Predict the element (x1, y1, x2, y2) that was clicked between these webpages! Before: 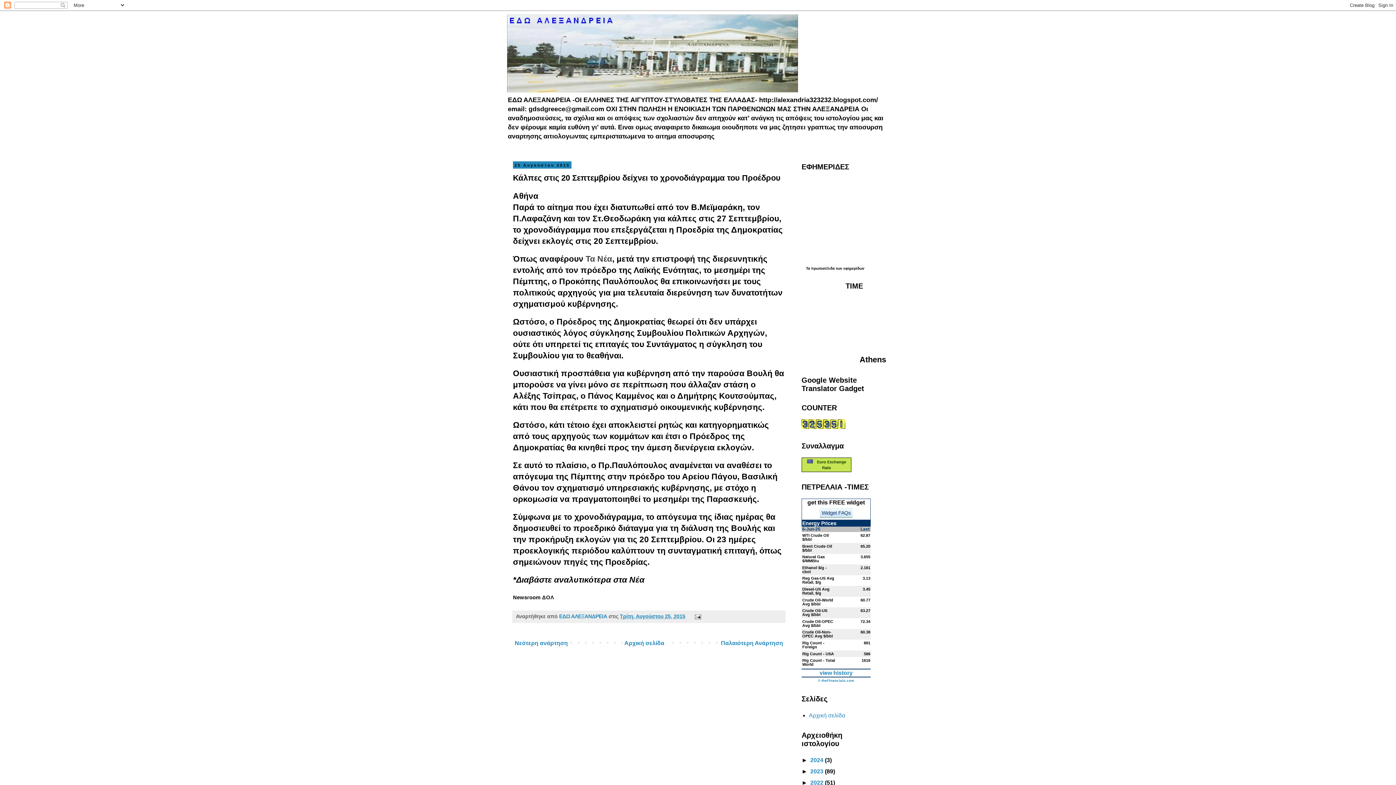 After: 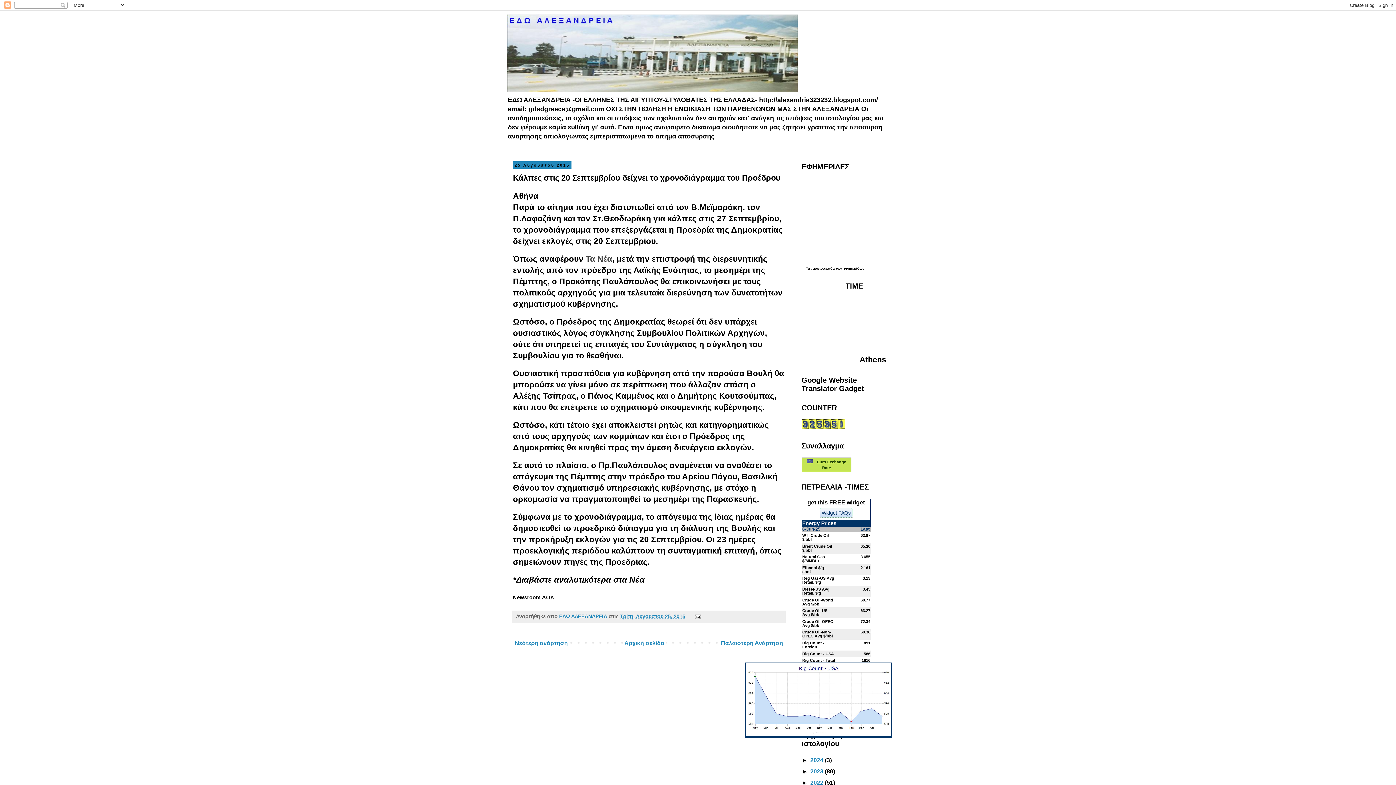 Action: label: Rig Count - USA bbox: (802, 651, 834, 656)